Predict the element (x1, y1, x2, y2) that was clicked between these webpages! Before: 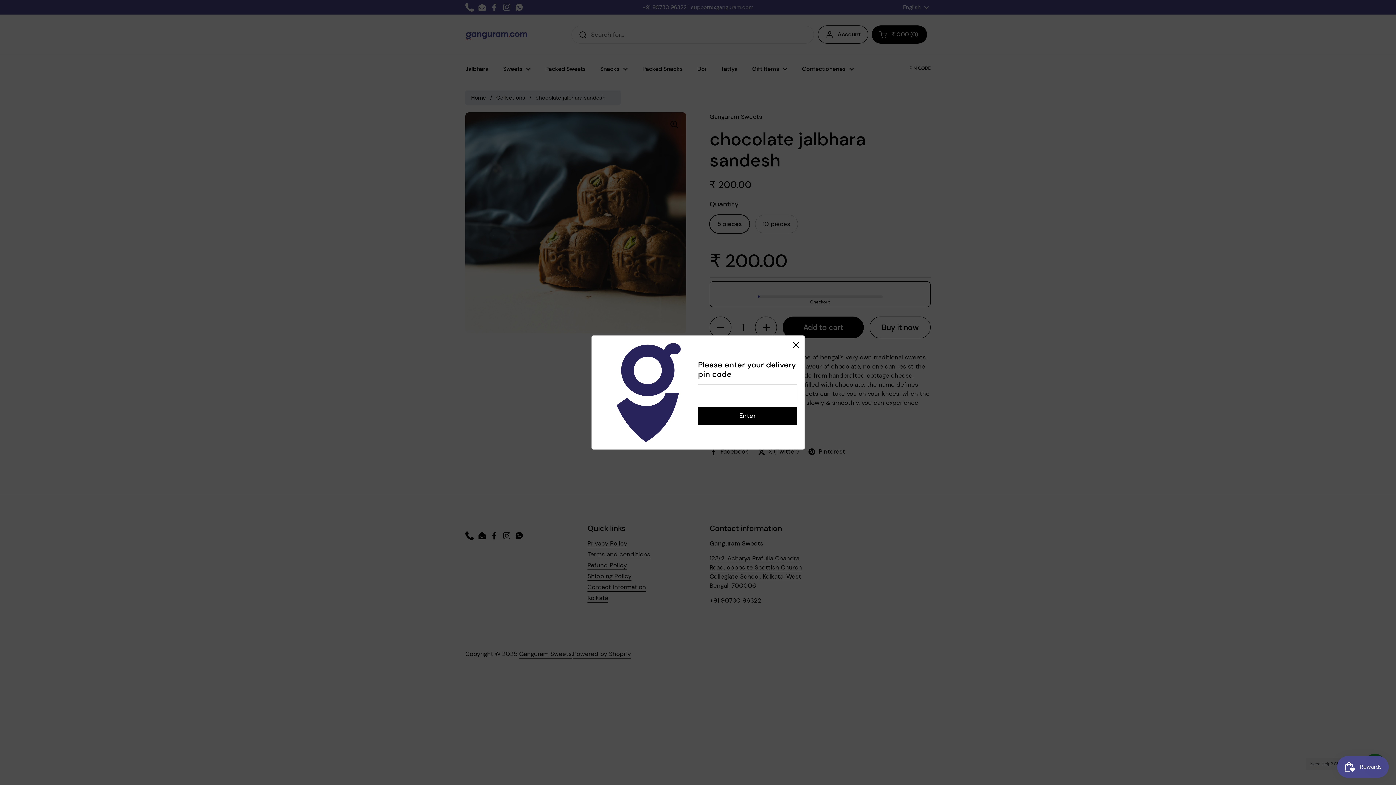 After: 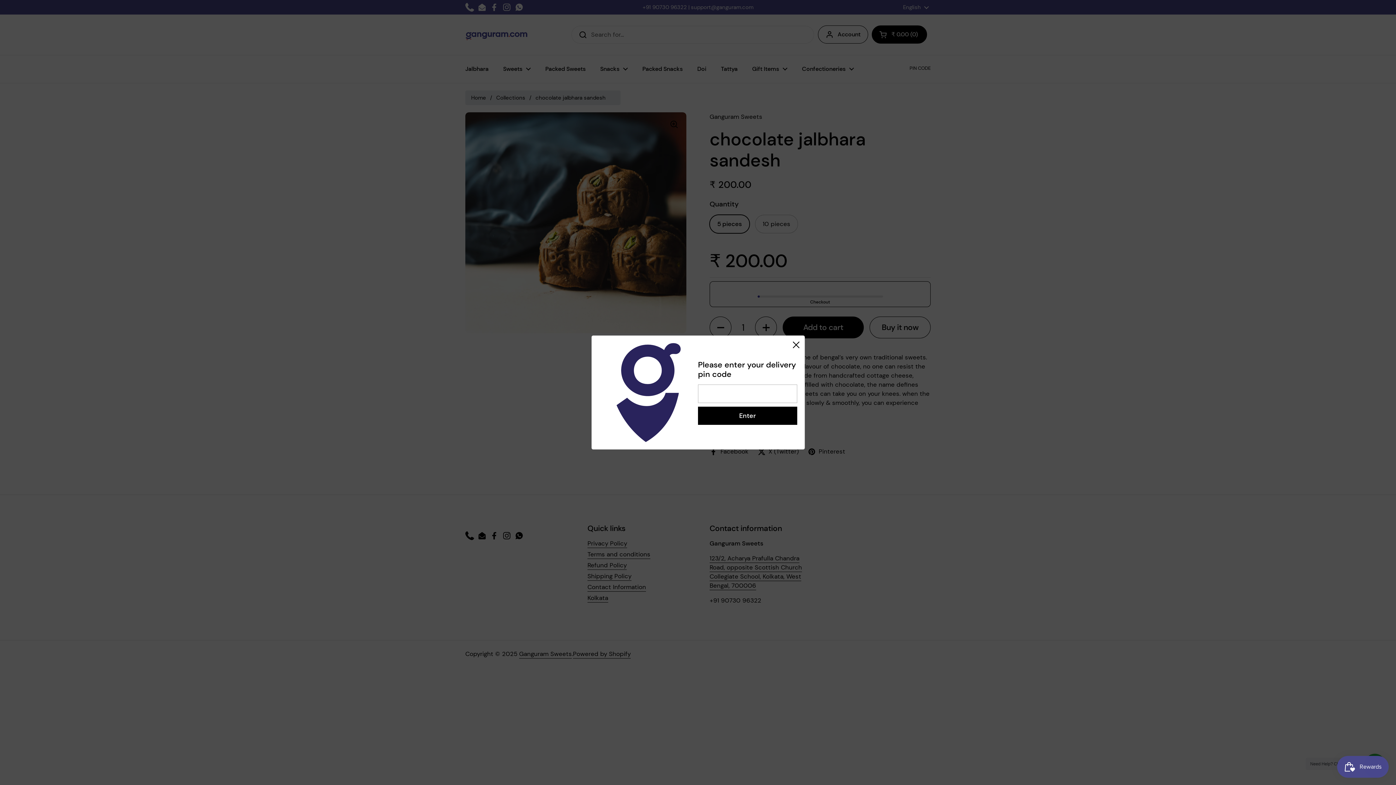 Action: label: Enter bbox: (698, 406, 797, 425)